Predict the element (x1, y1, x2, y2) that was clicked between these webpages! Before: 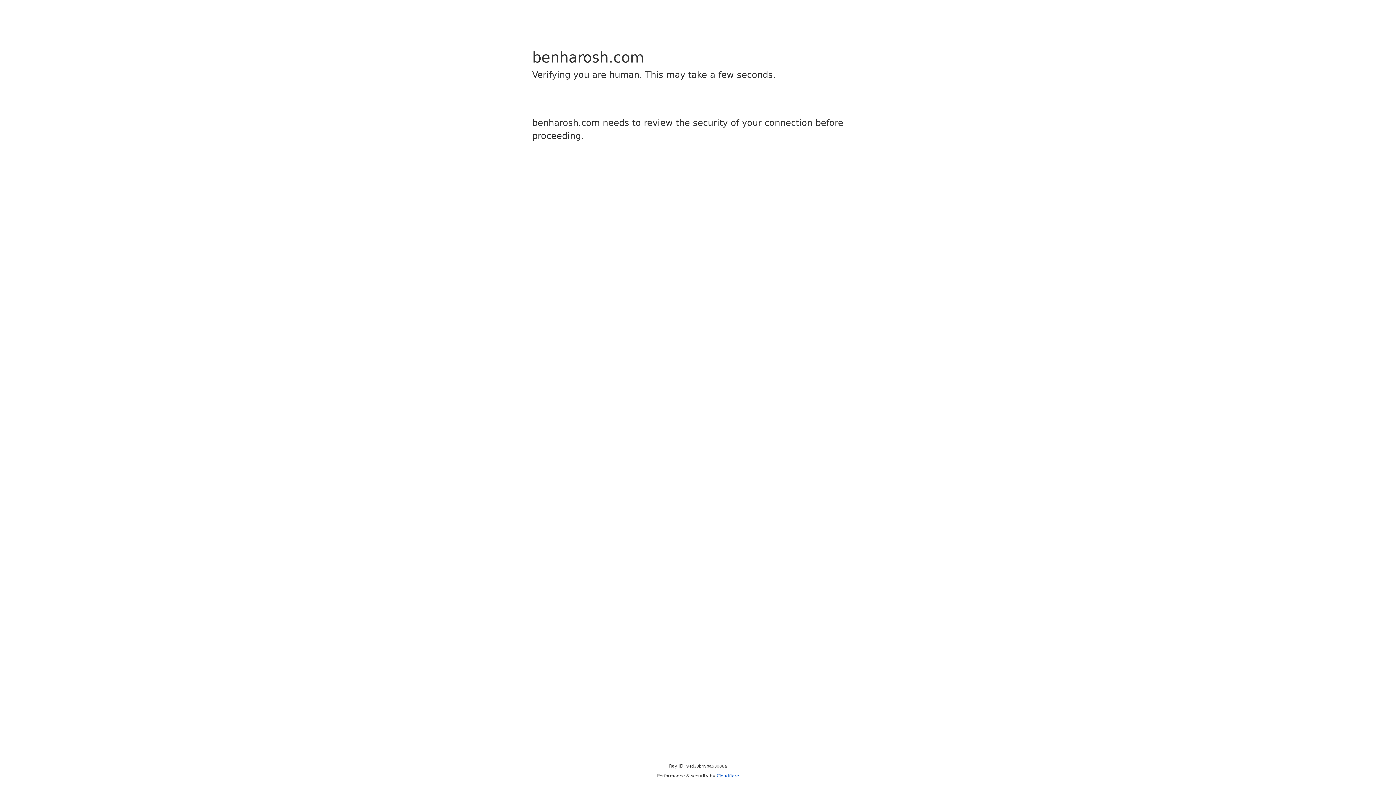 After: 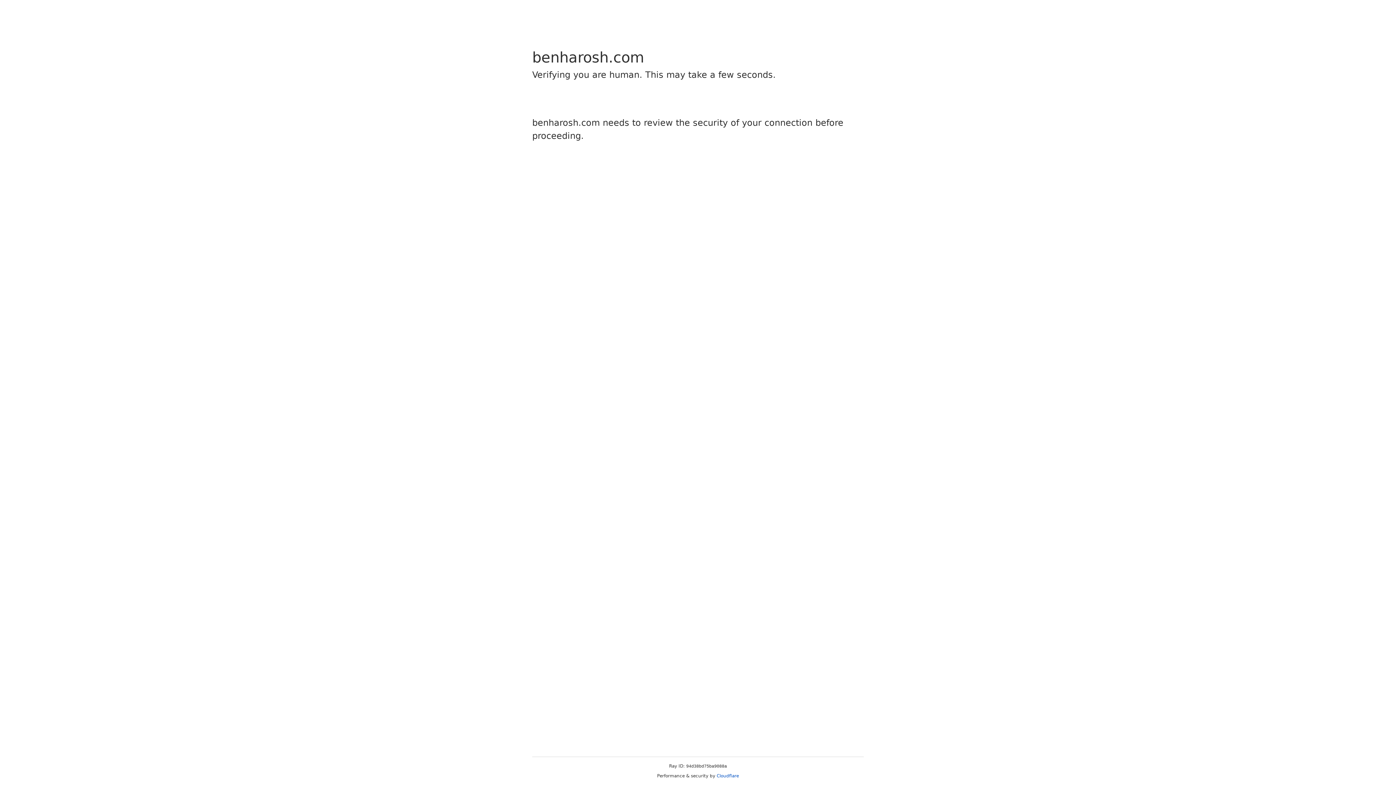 Action: bbox: (716, 773, 739, 778) label: Cloudflare